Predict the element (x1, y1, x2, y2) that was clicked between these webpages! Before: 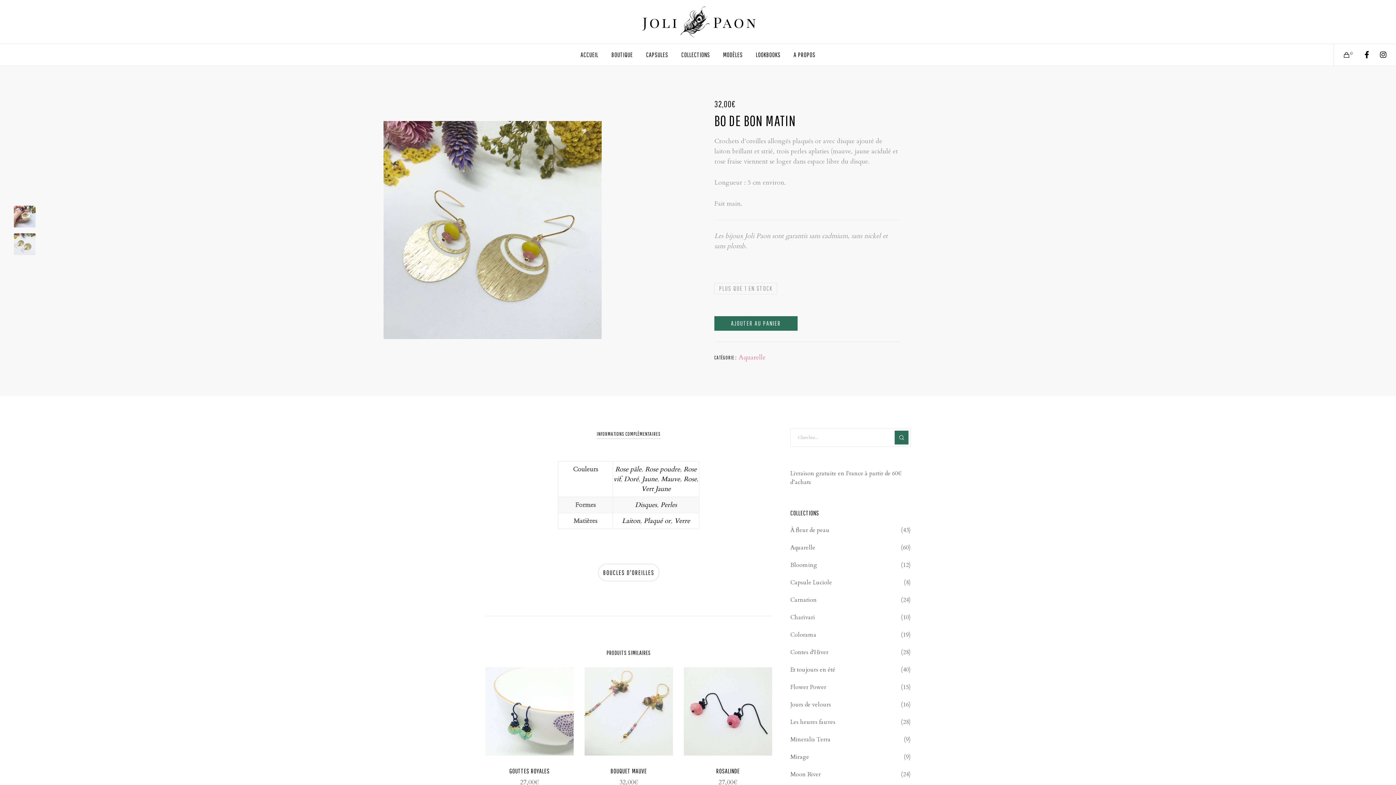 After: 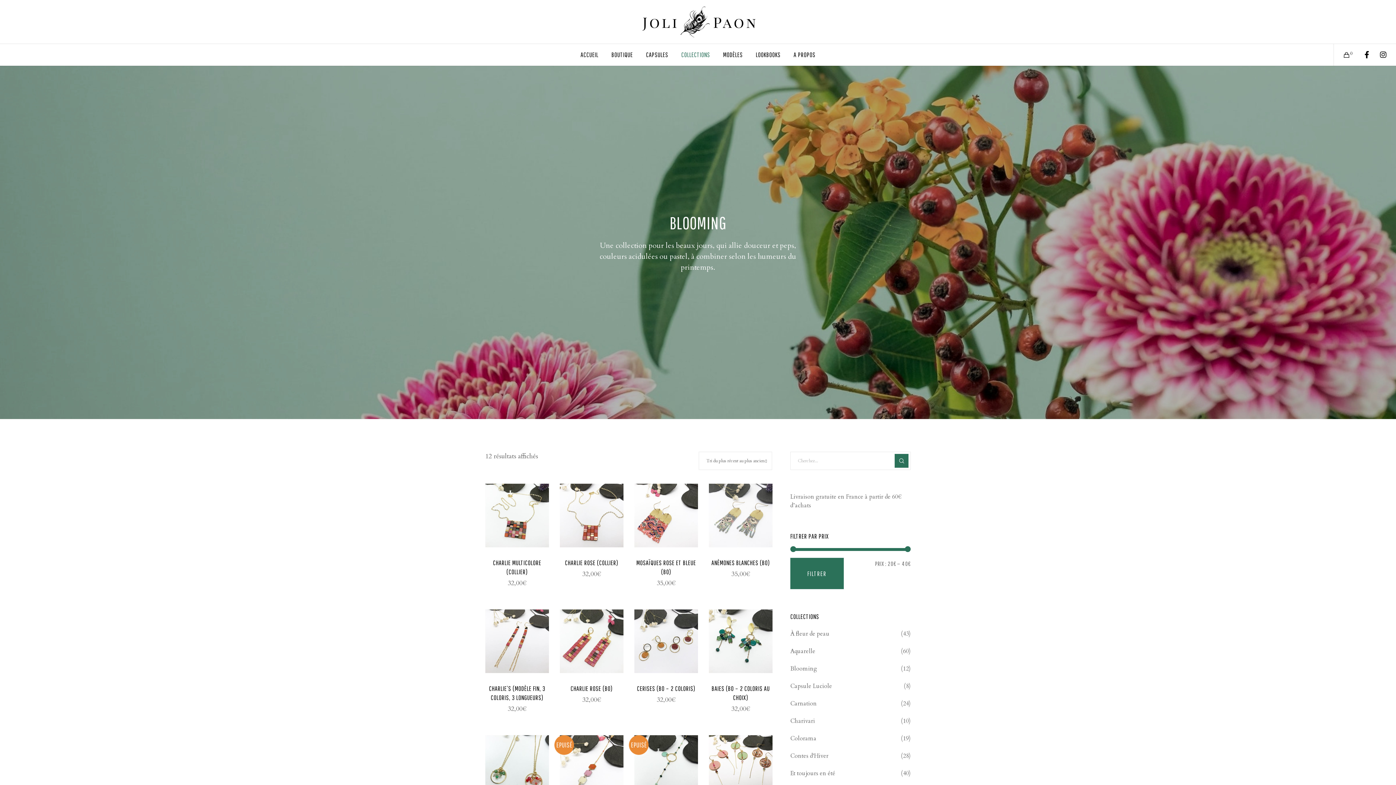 Action: bbox: (790, 560, 817, 570) label: Blooming